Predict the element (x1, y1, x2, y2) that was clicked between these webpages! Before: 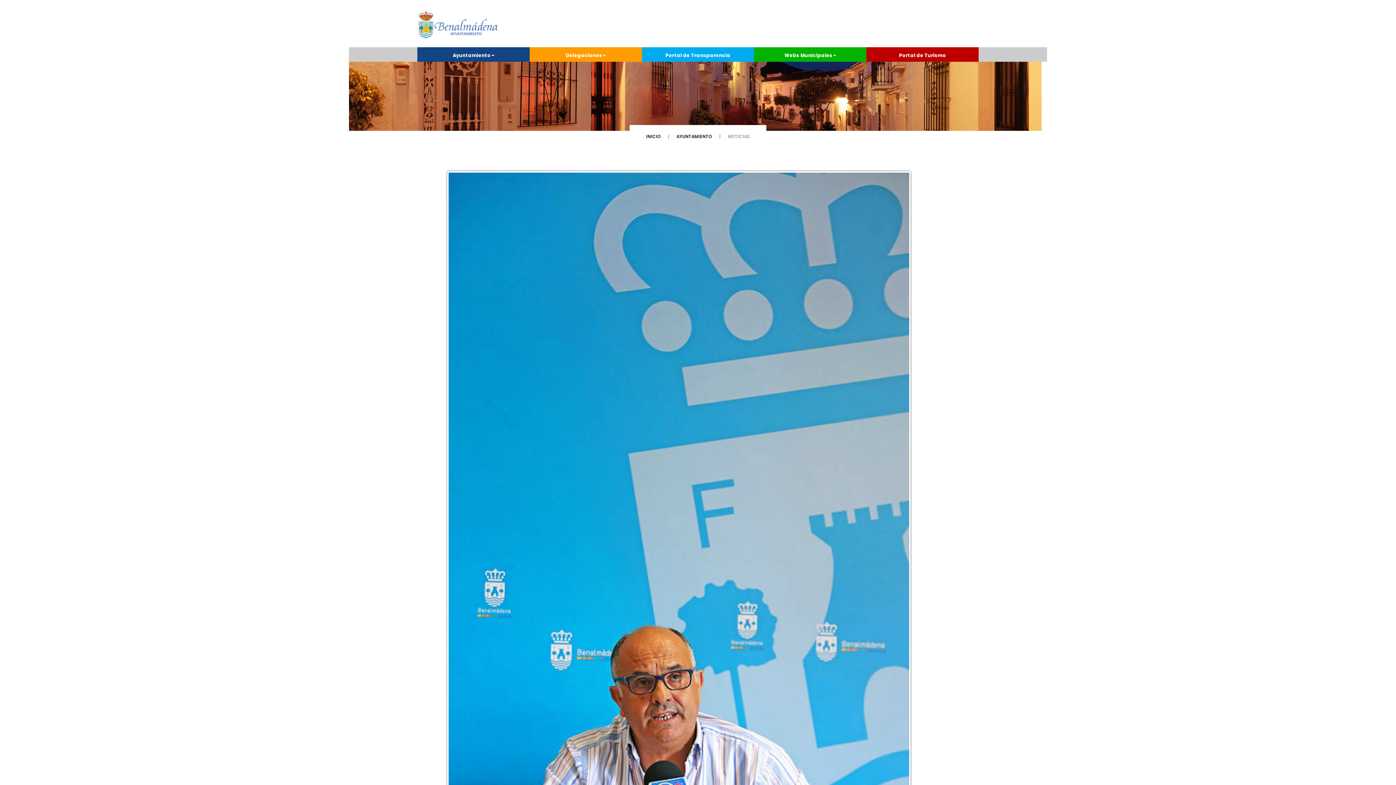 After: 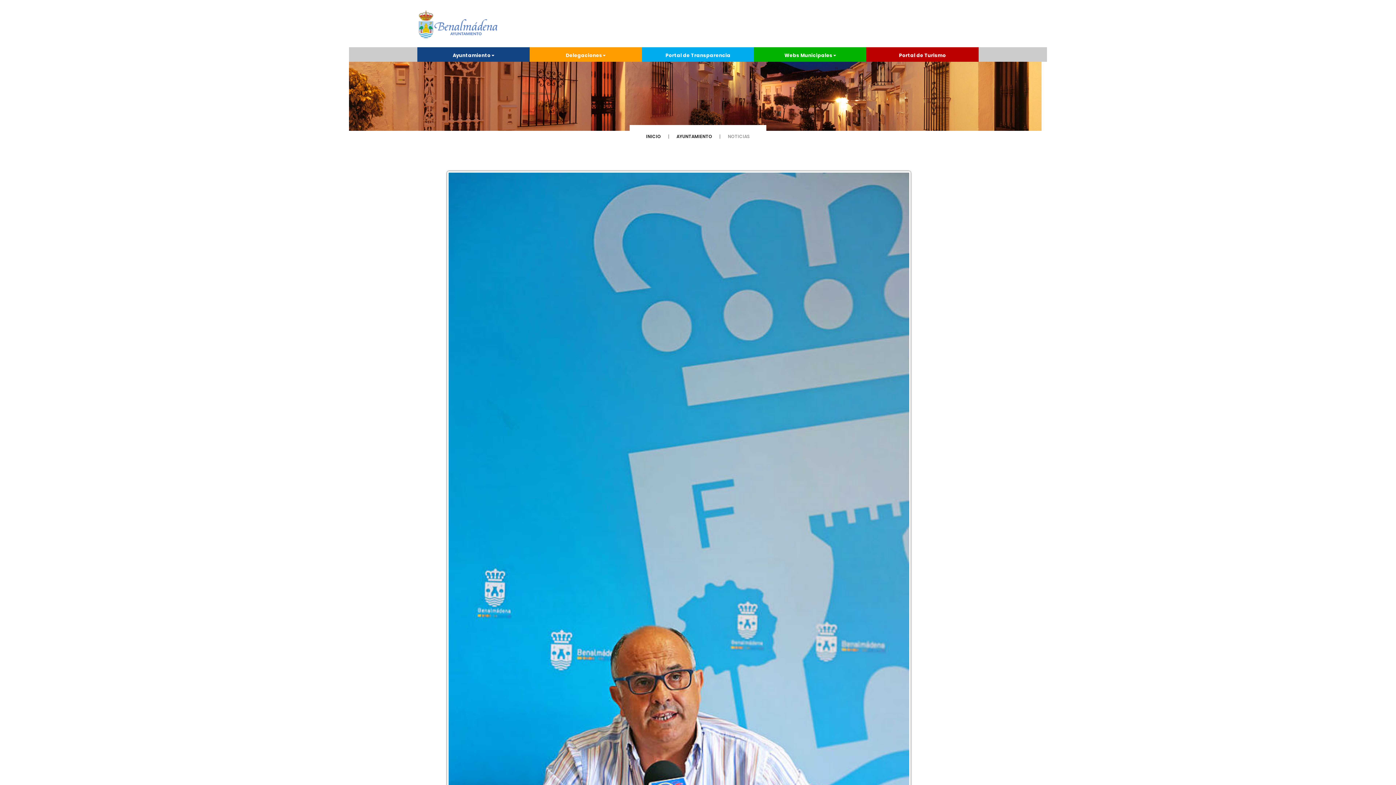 Action: bbox: (349, 61, 1047, 130)